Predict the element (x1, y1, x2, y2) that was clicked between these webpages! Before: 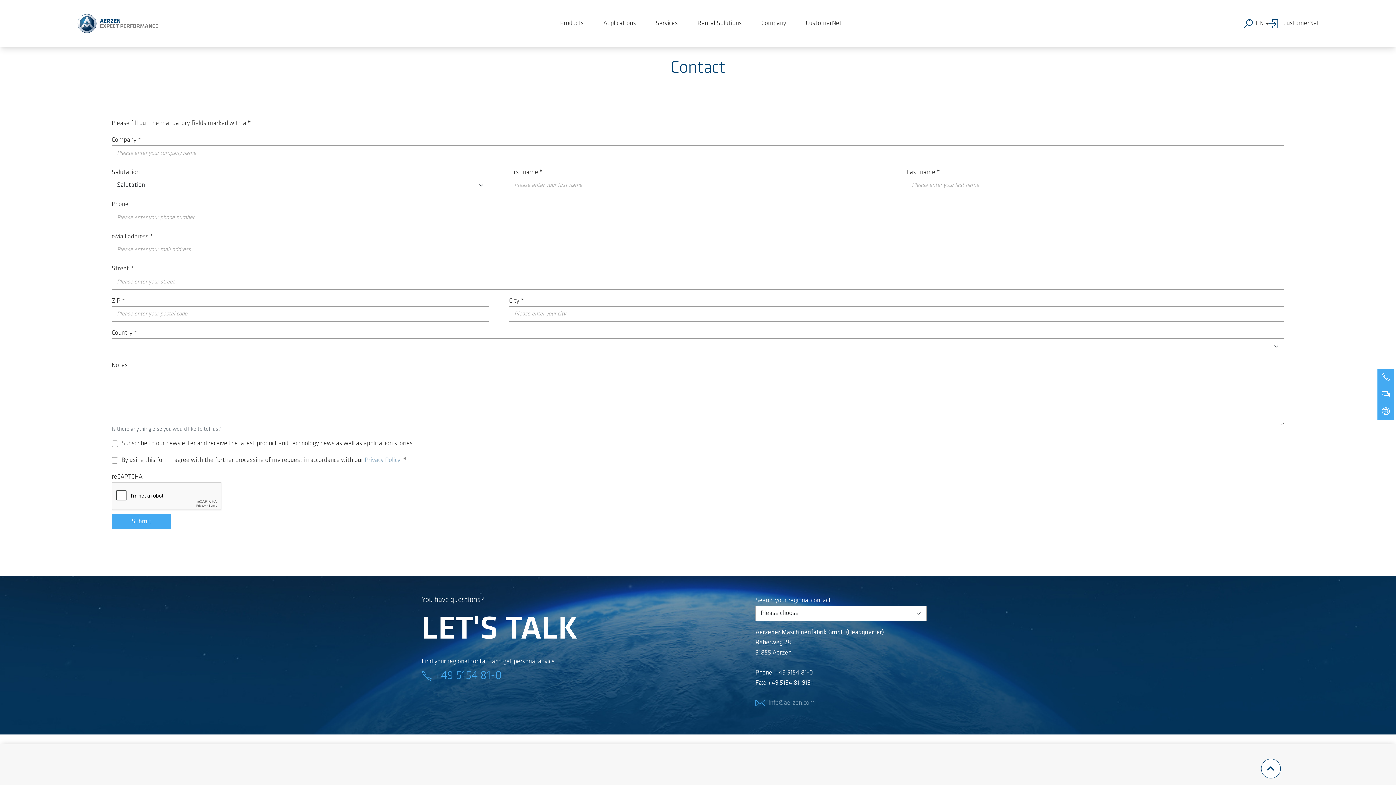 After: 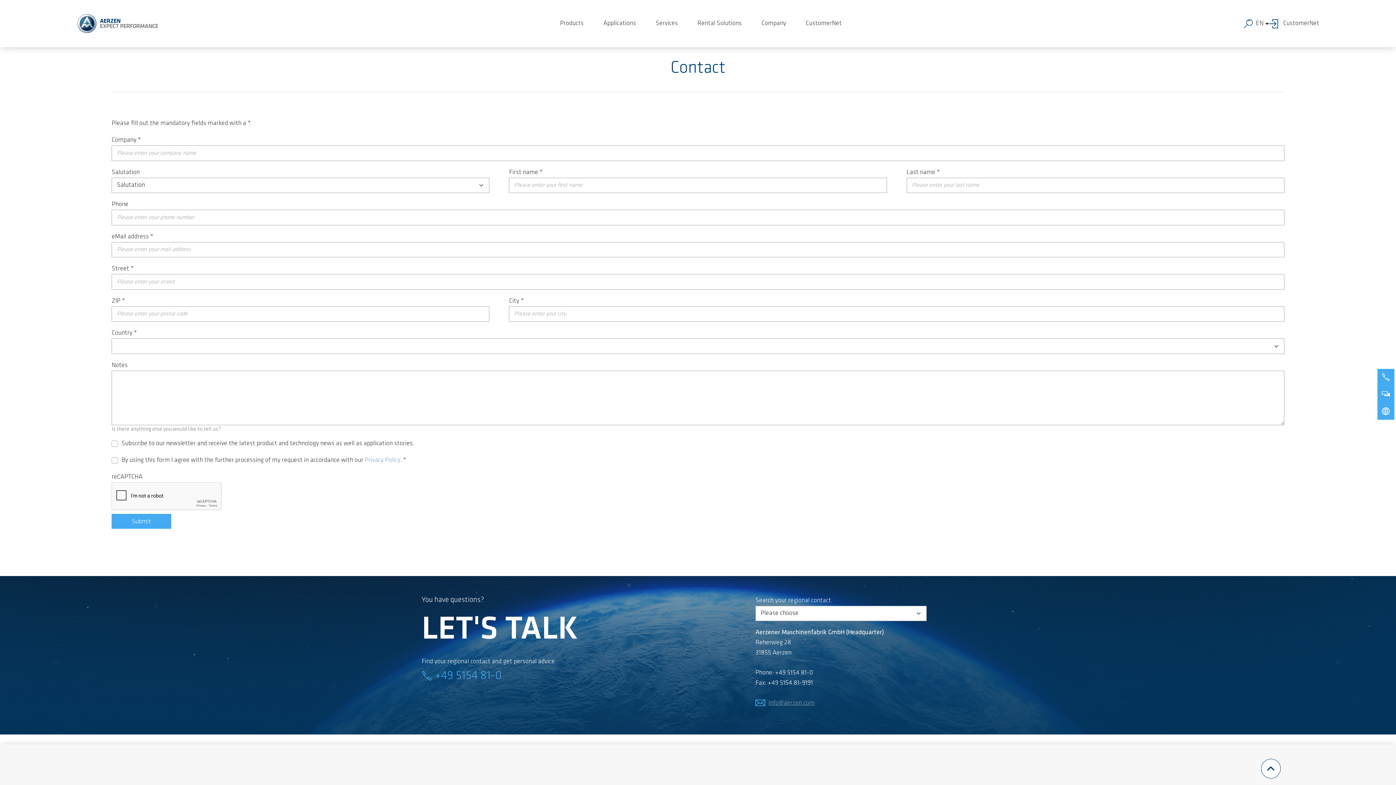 Action: bbox: (768, 700, 814, 706) label: info@aerzen.com